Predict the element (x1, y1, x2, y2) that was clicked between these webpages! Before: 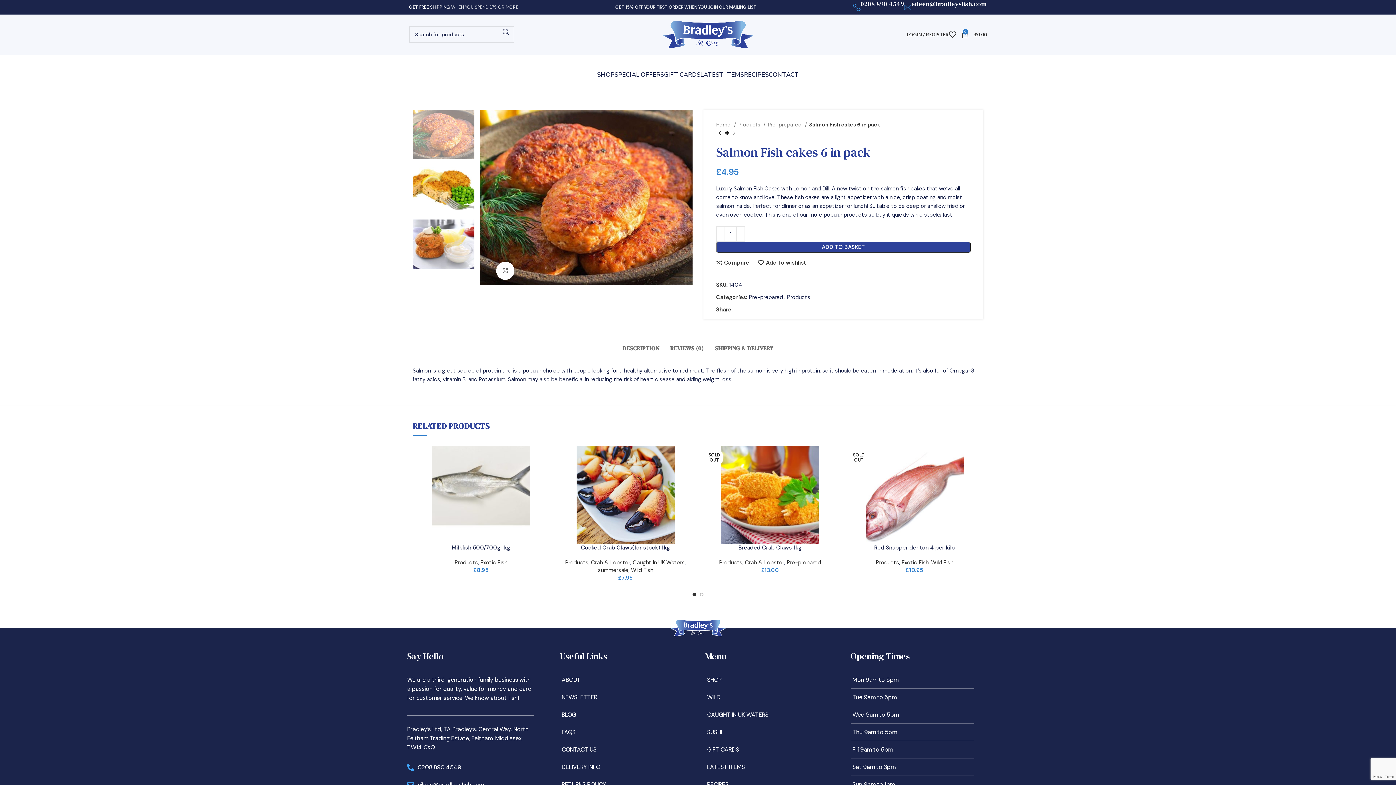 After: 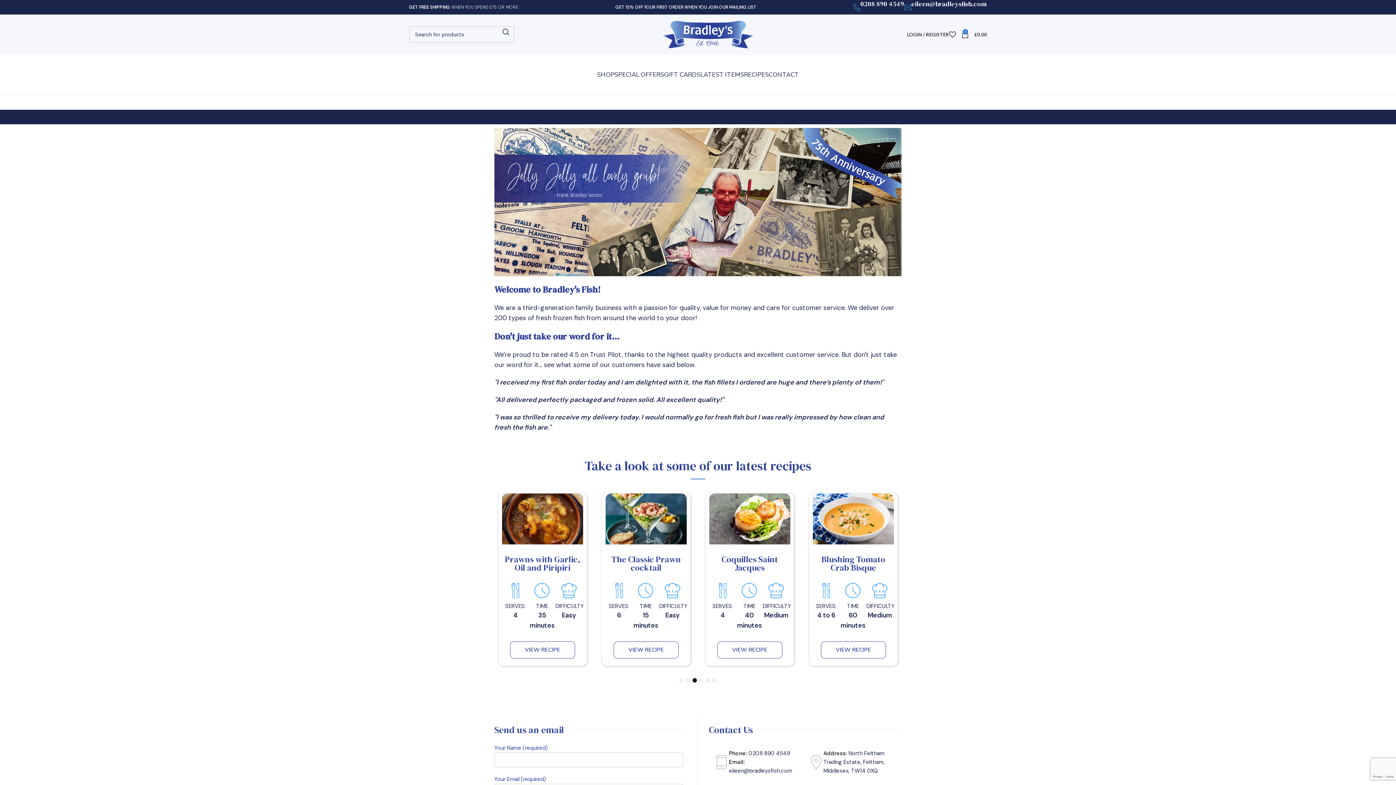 Action: label: ABOUT bbox: (560, 675, 683, 684)